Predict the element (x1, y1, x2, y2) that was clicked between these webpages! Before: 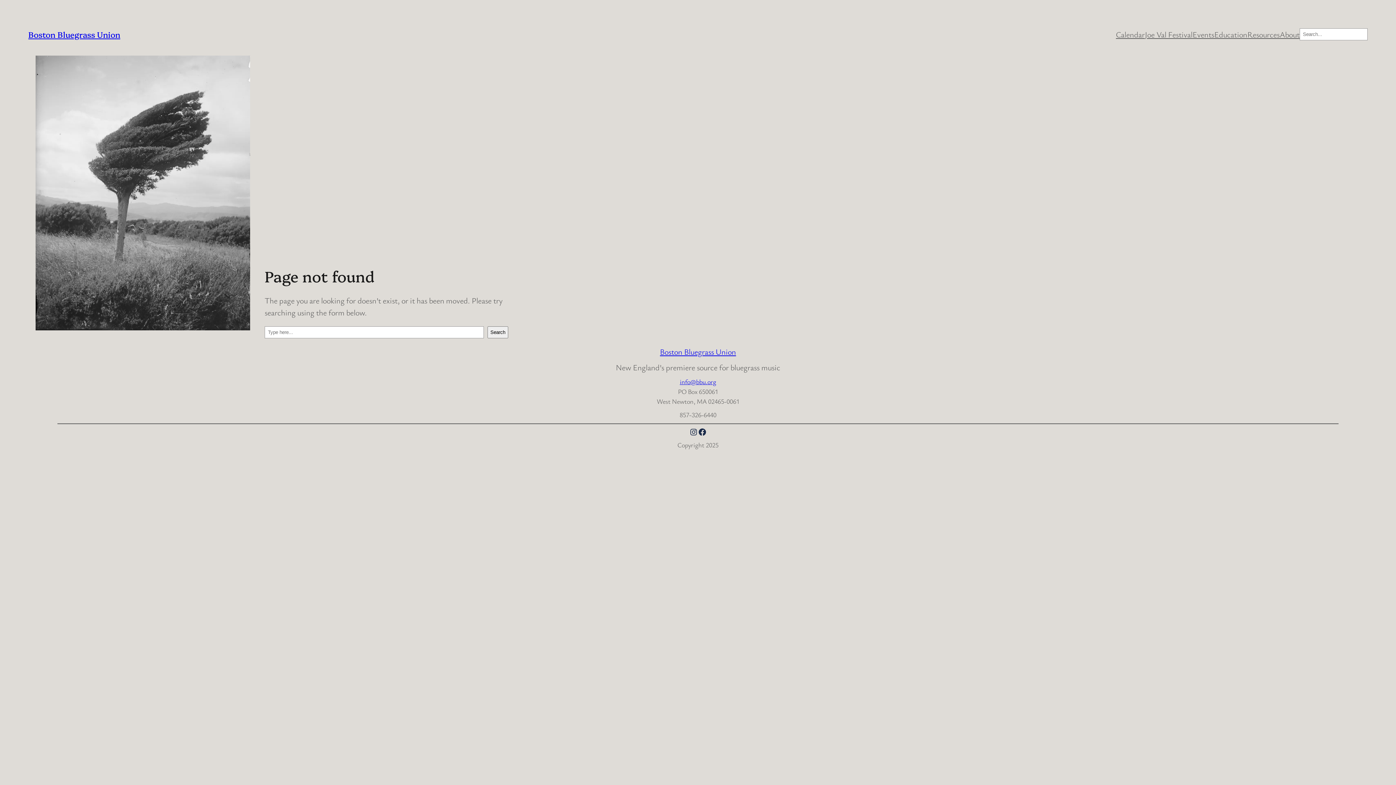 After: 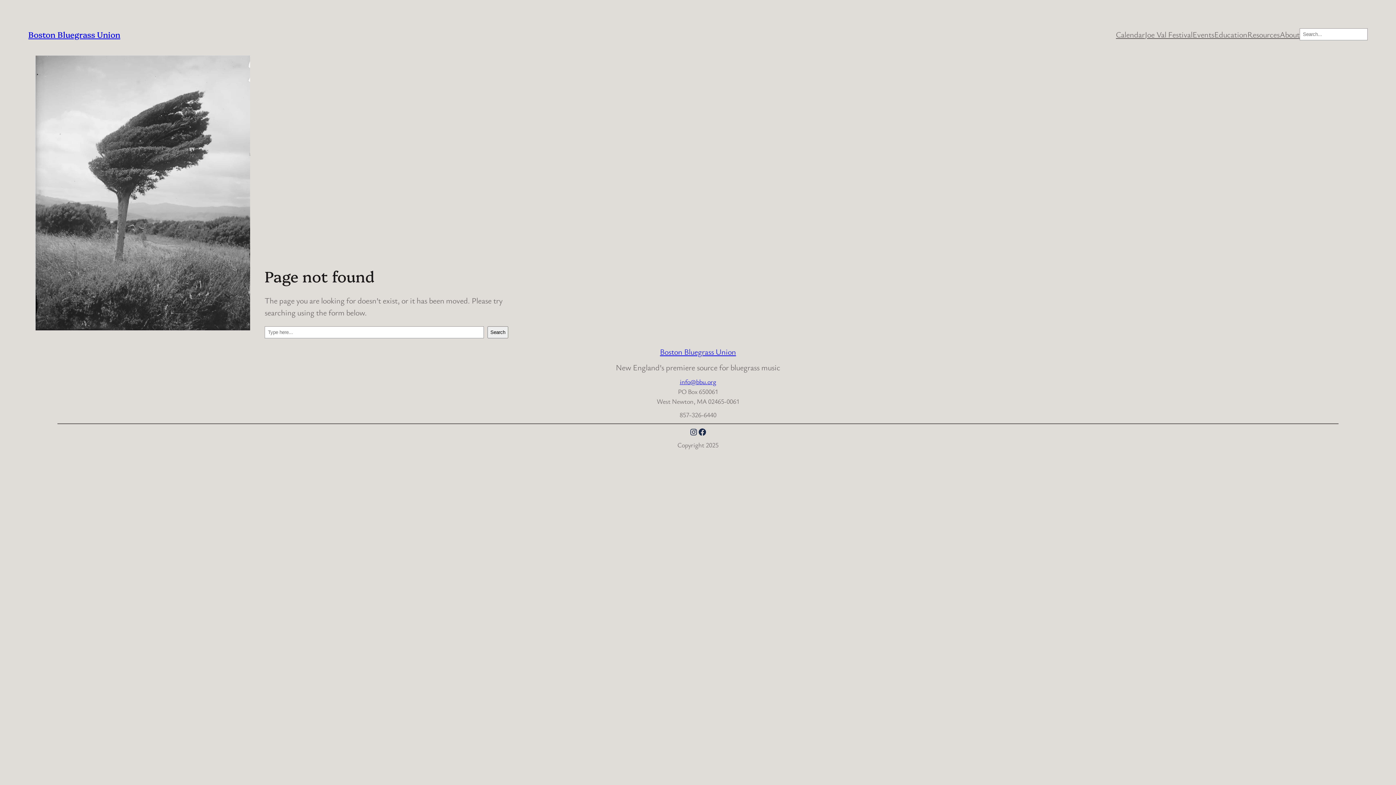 Action: bbox: (679, 377, 716, 386) label: info@bbu.org